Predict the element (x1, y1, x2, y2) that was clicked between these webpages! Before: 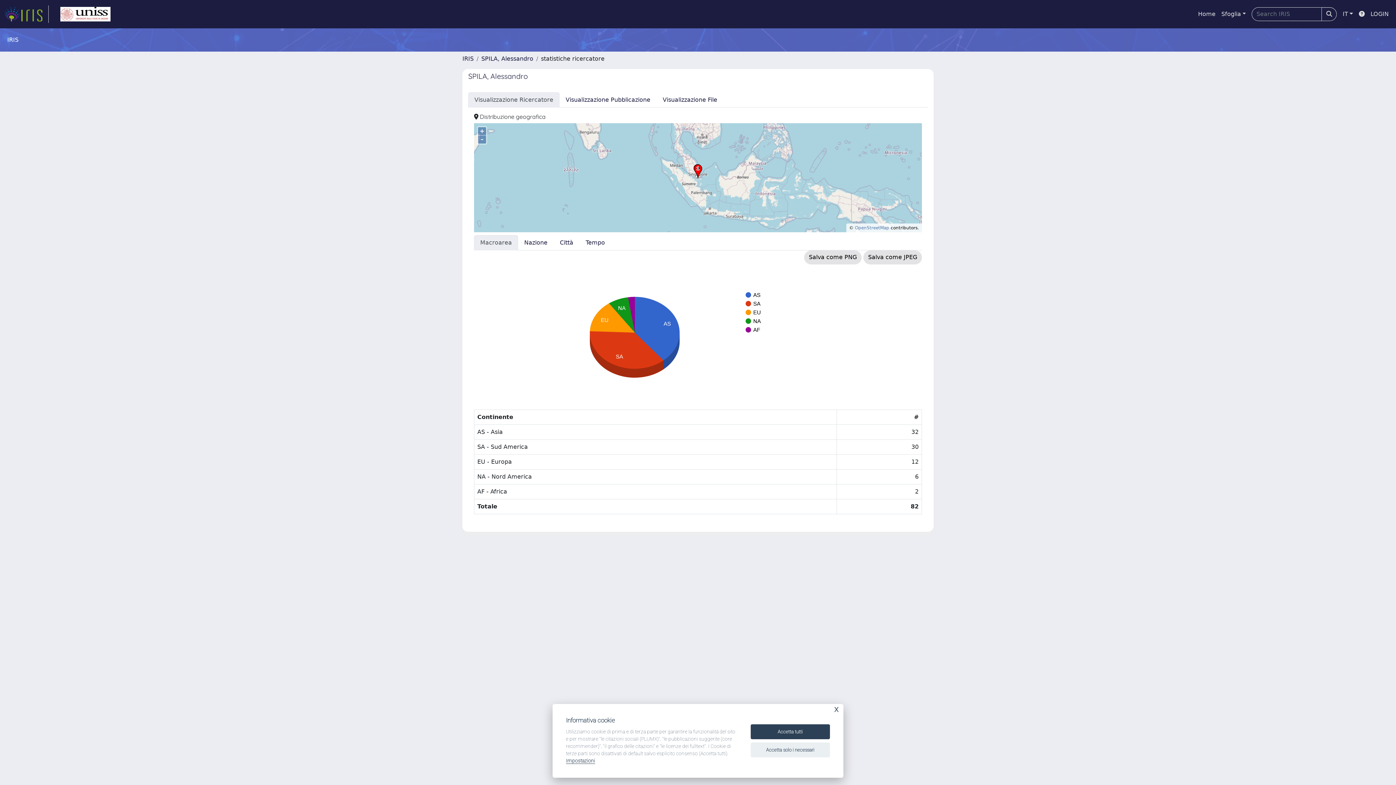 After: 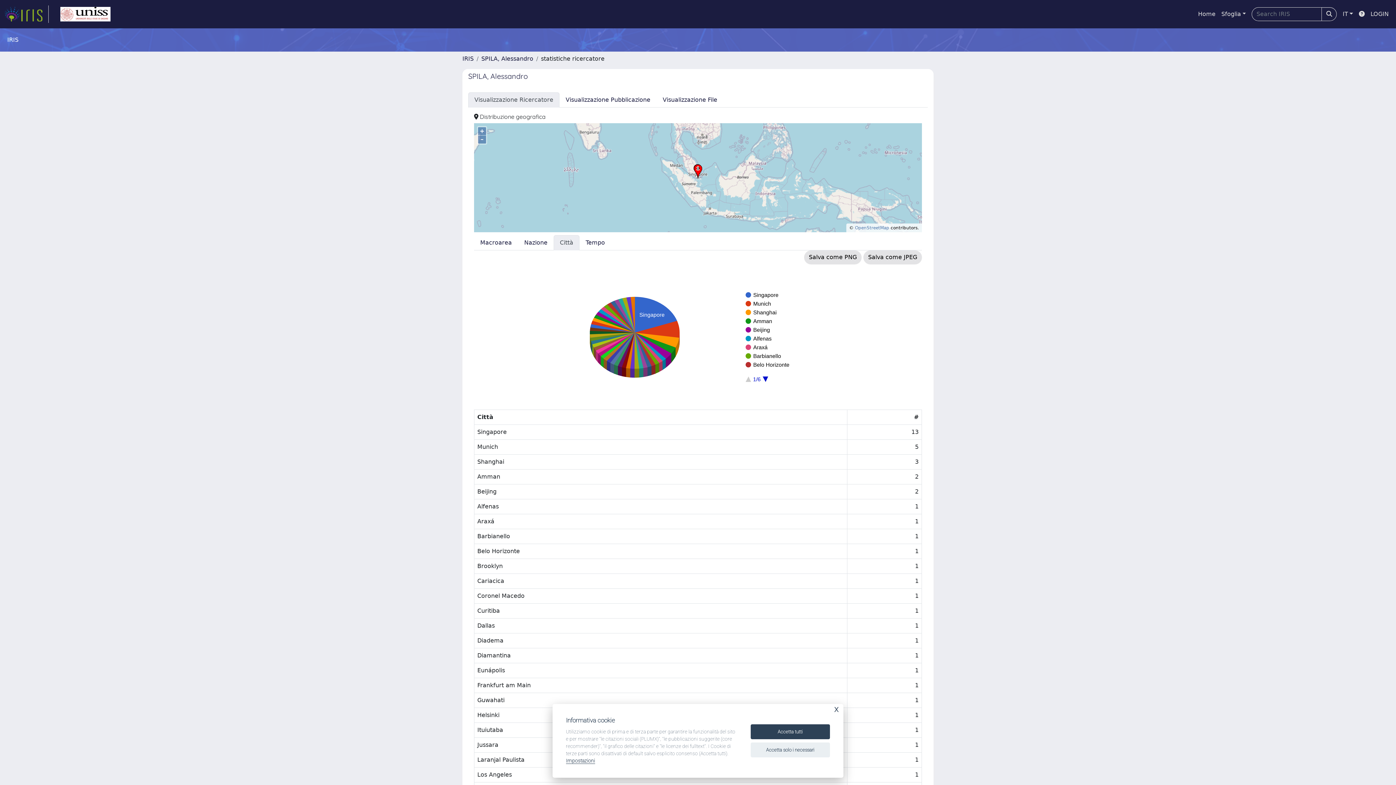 Action: bbox: (553, 235, 579, 250) label: Città